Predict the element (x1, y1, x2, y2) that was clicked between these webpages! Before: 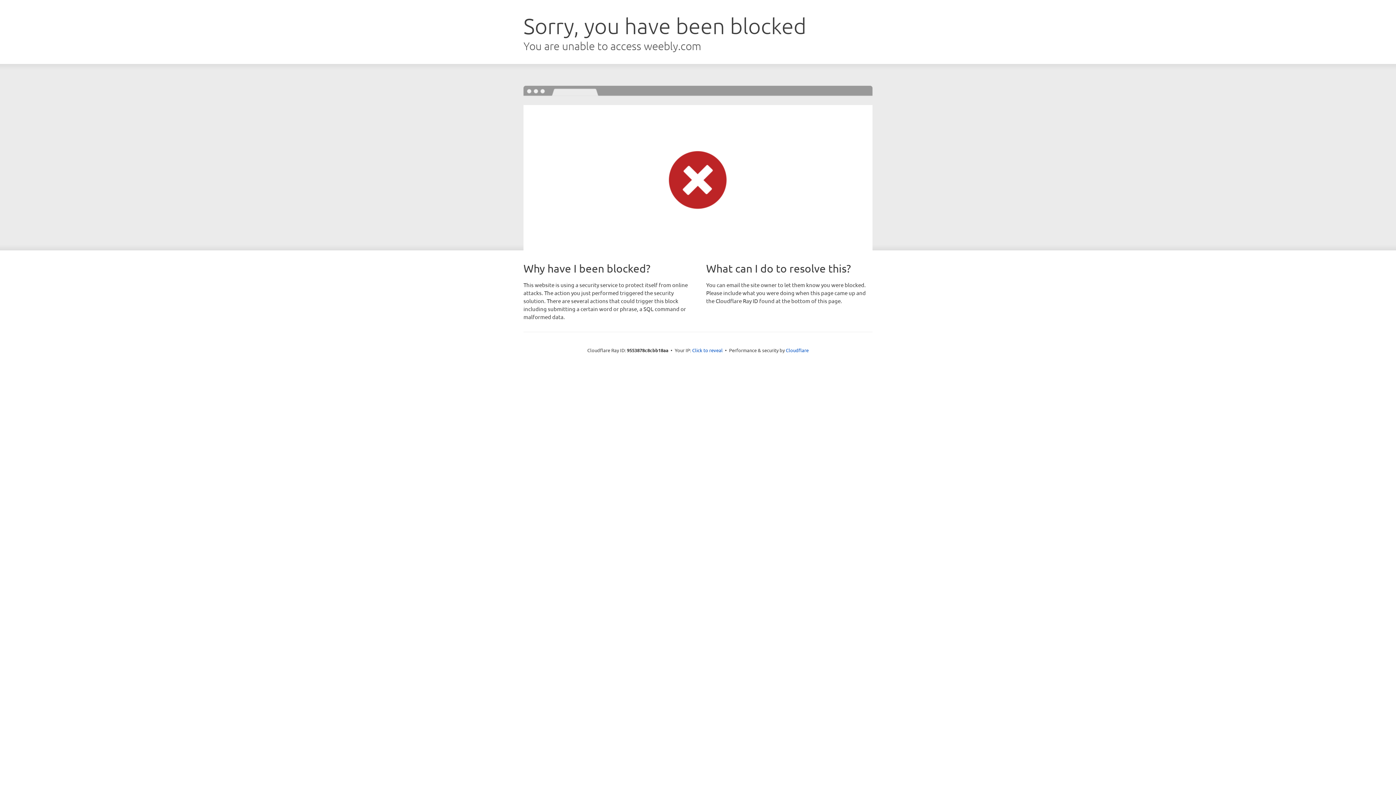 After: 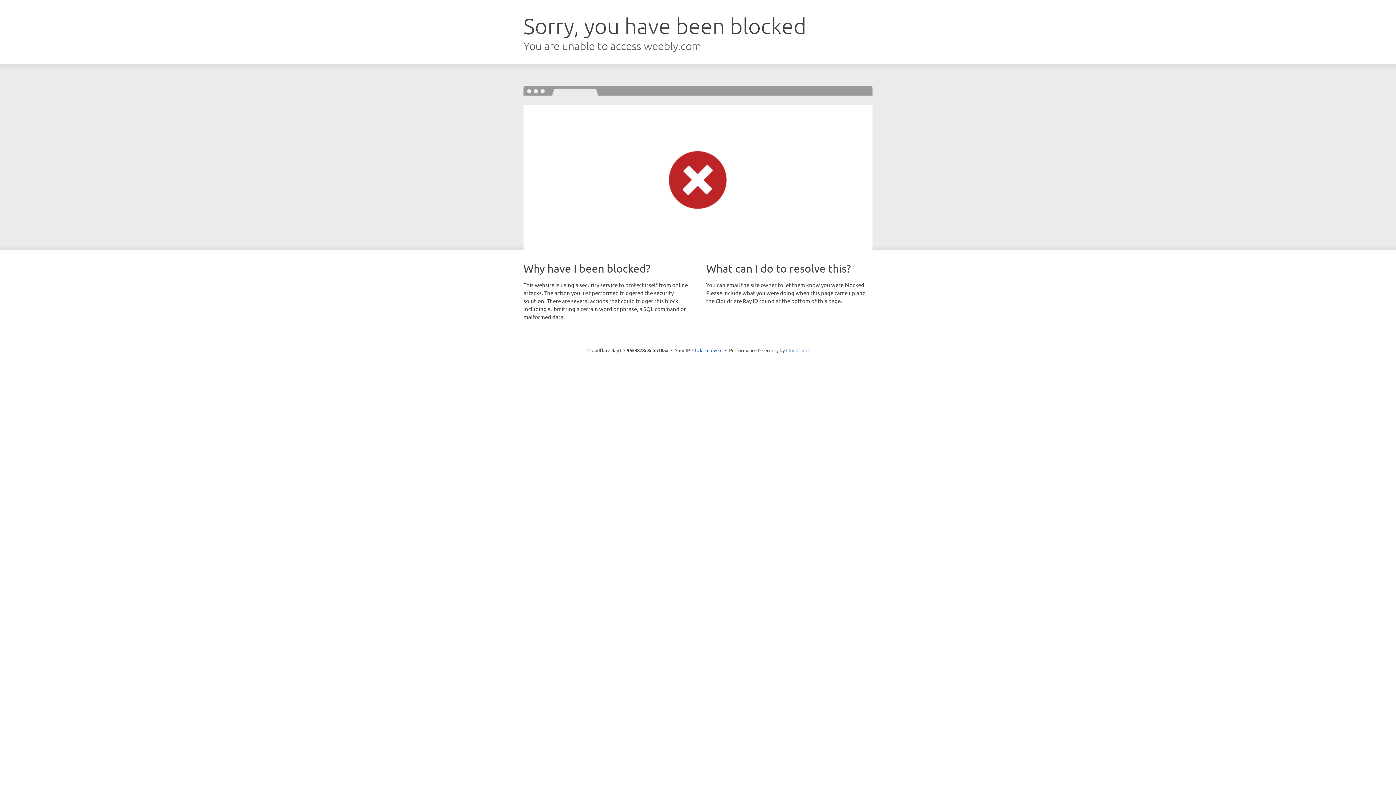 Action: label: Cloudflare bbox: (786, 347, 808, 353)